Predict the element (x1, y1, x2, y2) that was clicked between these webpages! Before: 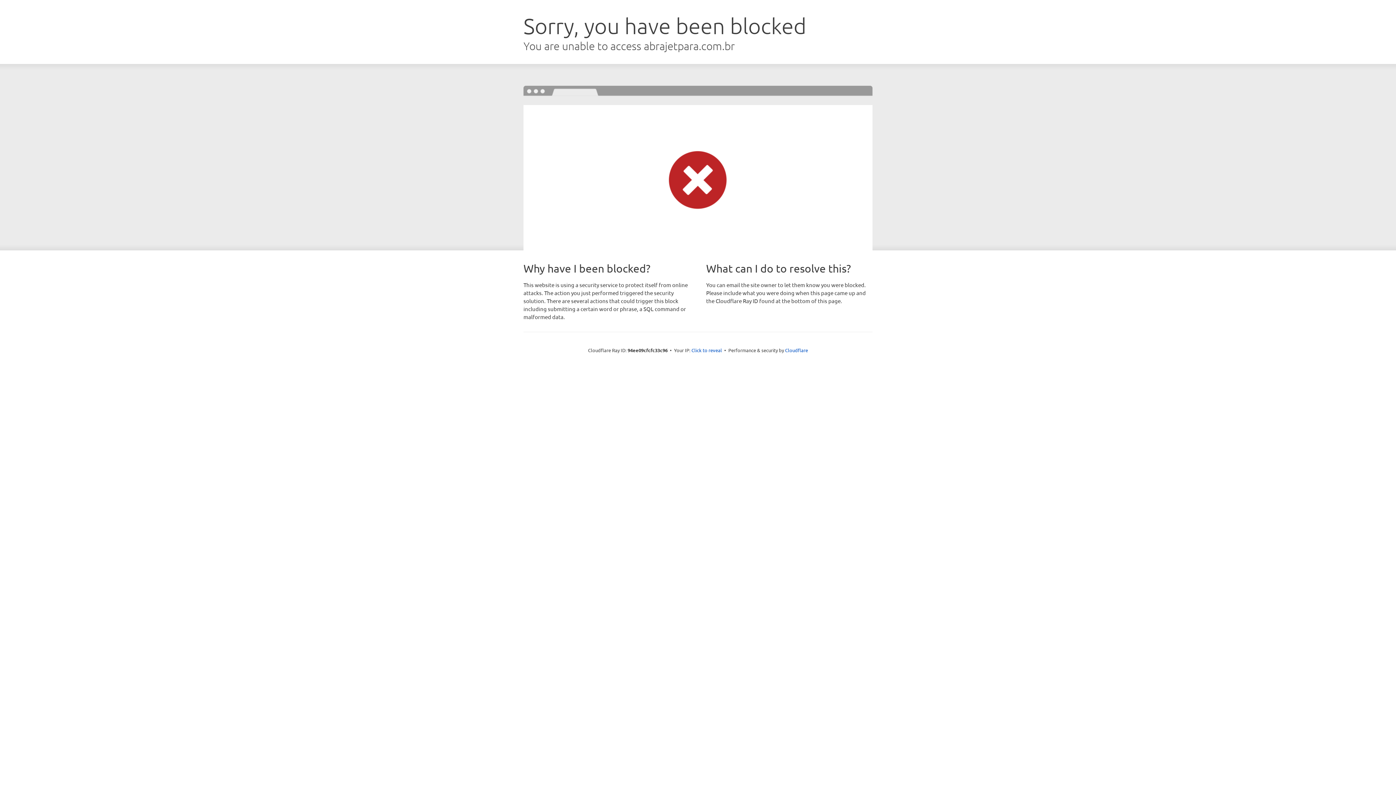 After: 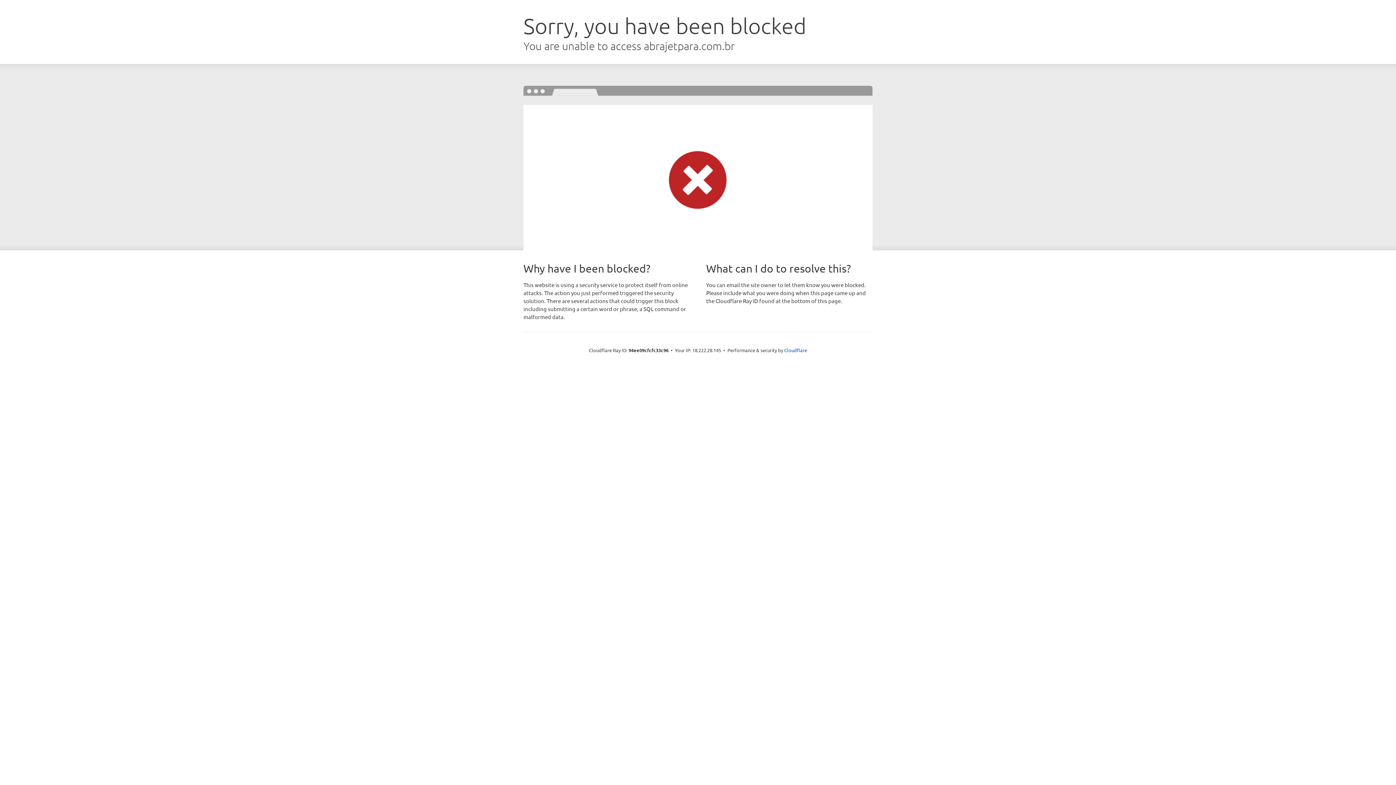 Action: bbox: (691, 346, 722, 353) label: Click to reveal